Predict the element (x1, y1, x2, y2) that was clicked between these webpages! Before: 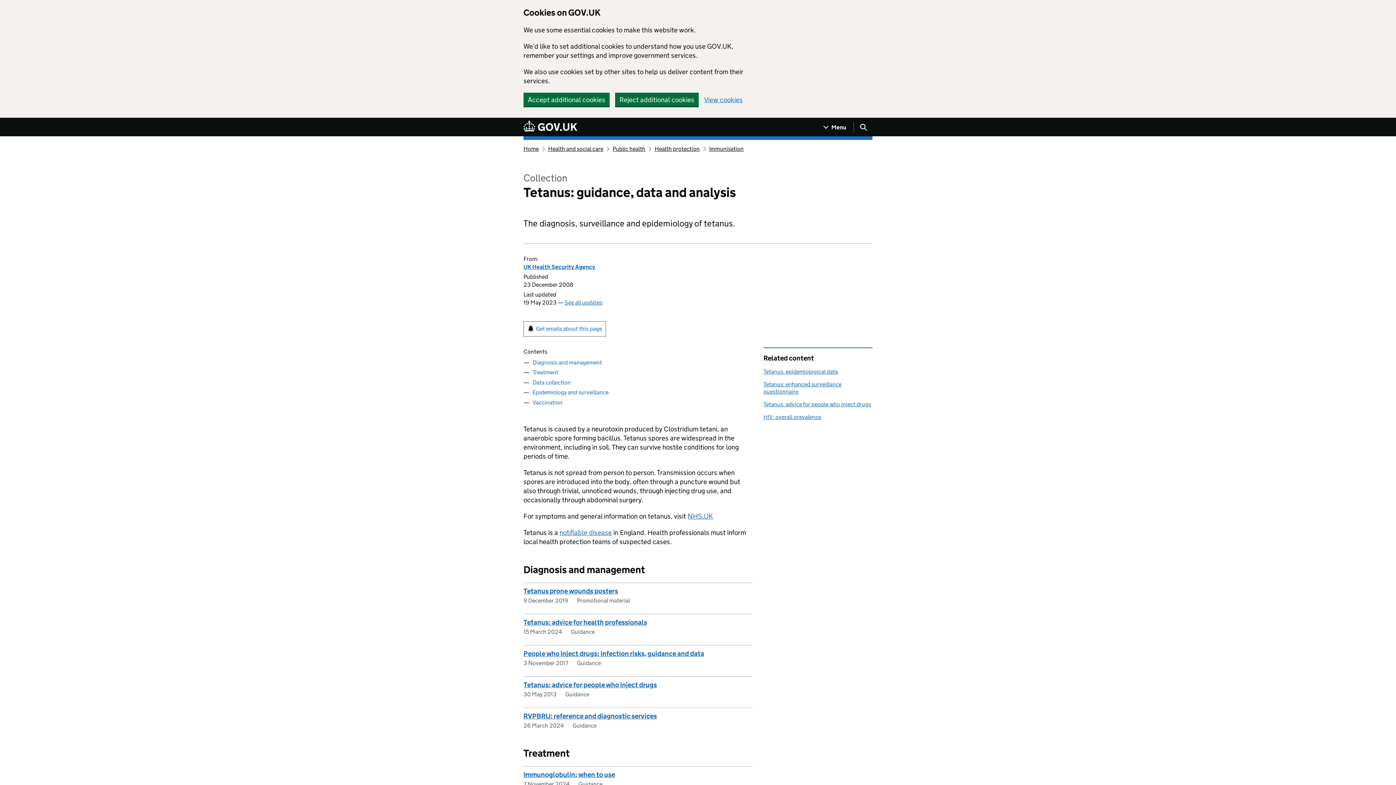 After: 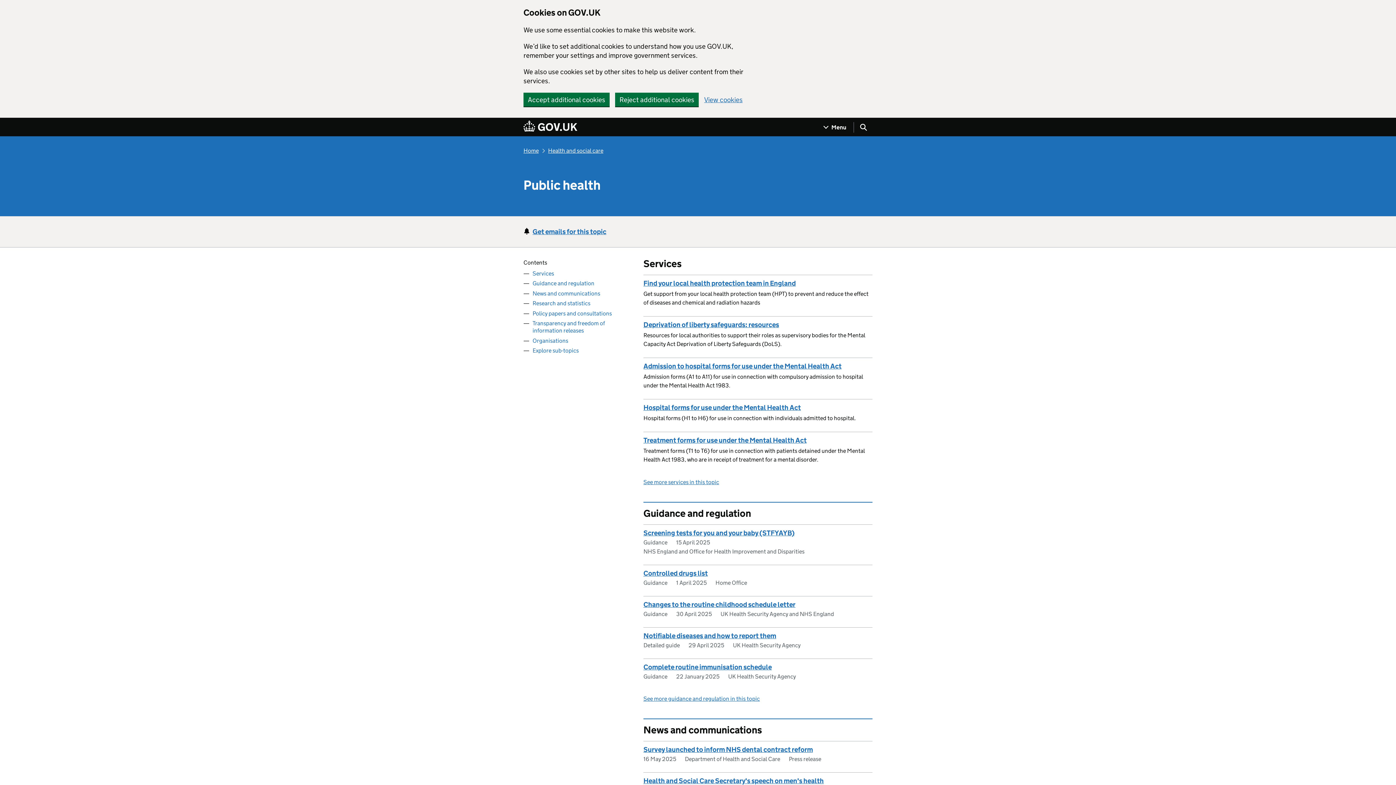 Action: bbox: (612, 145, 645, 152) label: Public health